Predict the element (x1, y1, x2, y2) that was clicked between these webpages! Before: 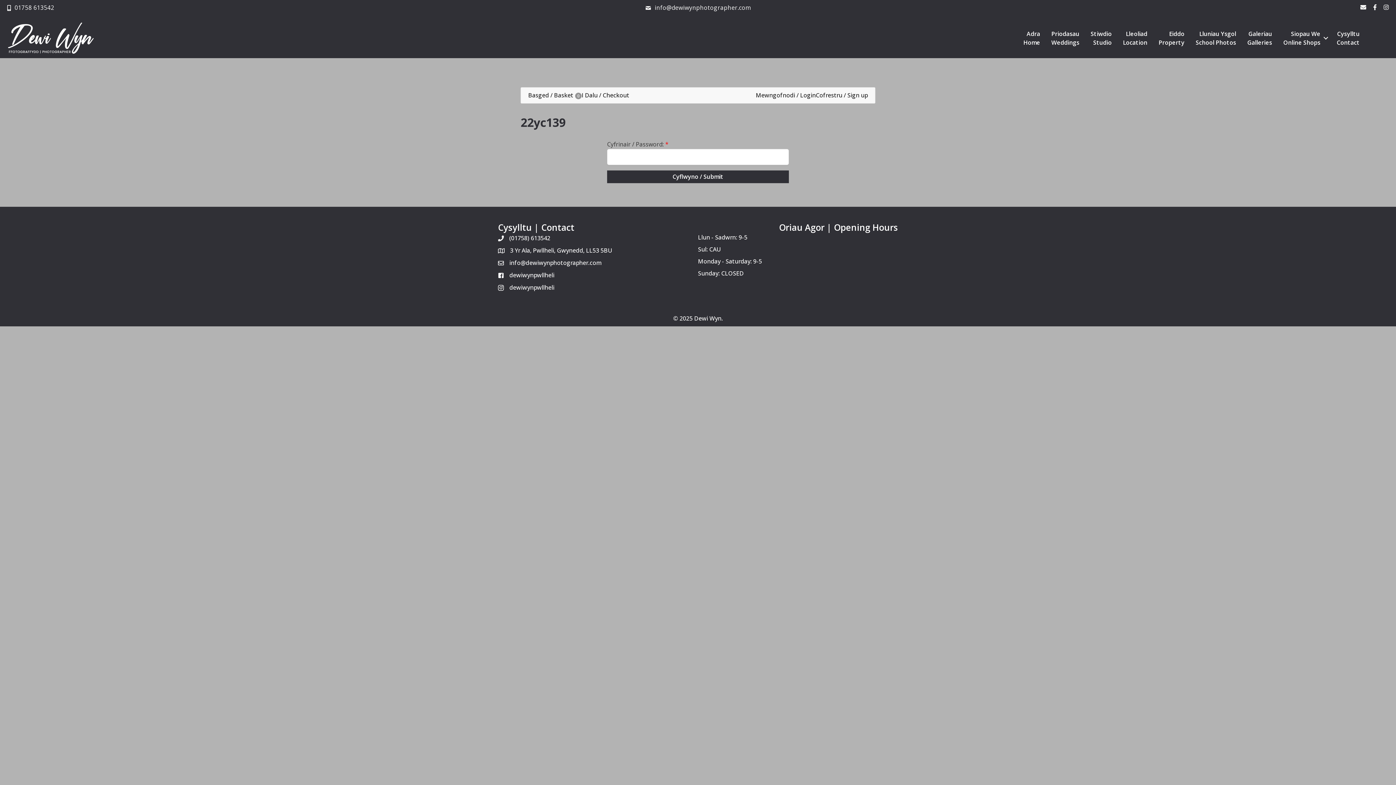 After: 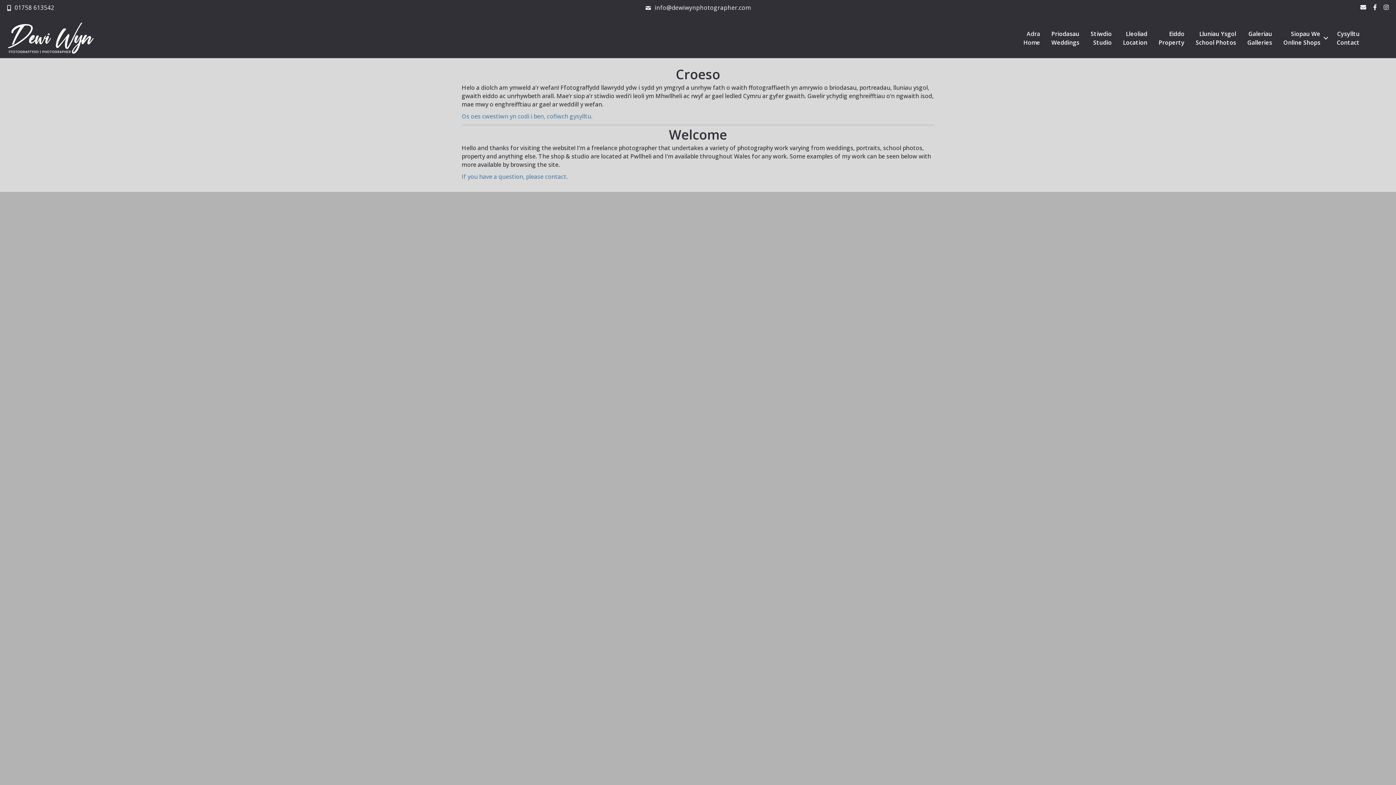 Action: bbox: (1018, 24, 1045, 52) label: Adra
Home